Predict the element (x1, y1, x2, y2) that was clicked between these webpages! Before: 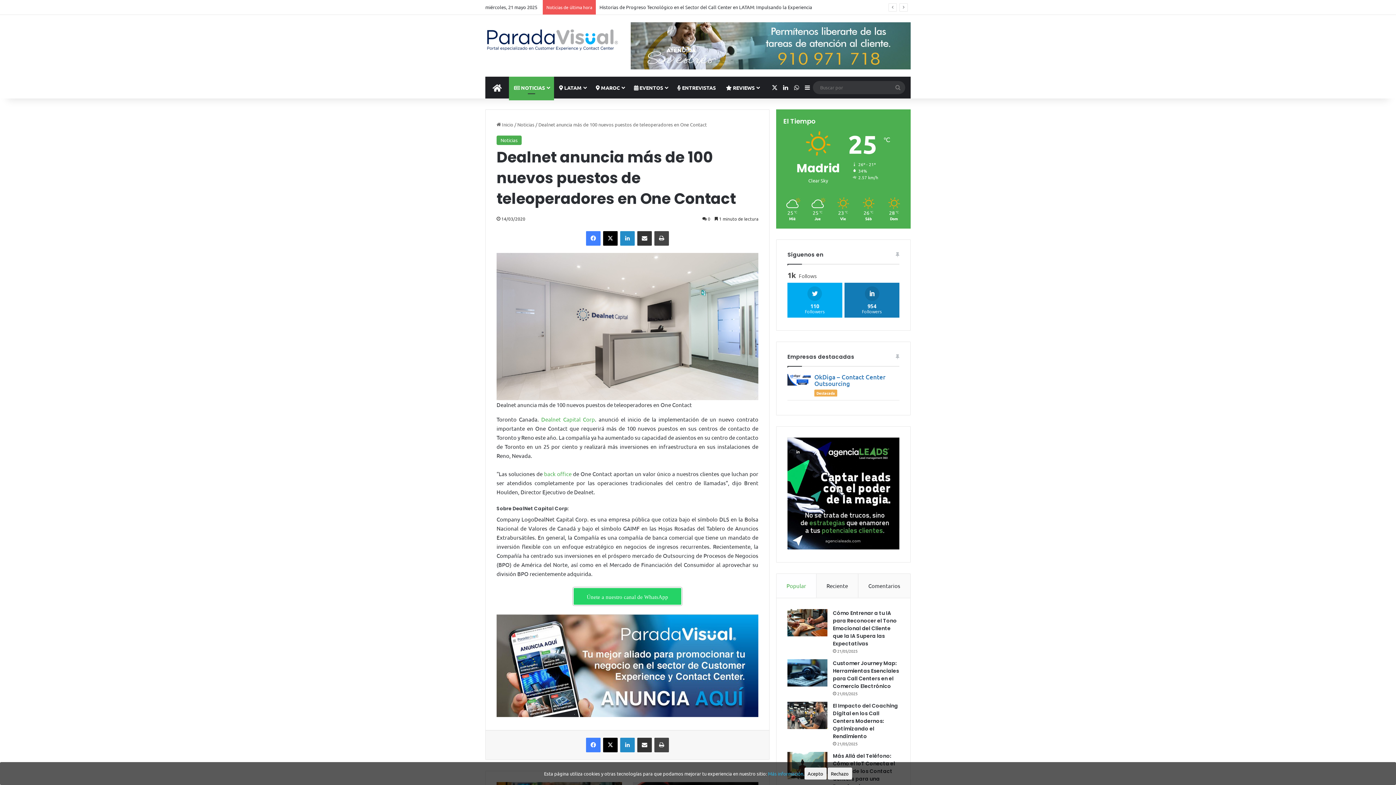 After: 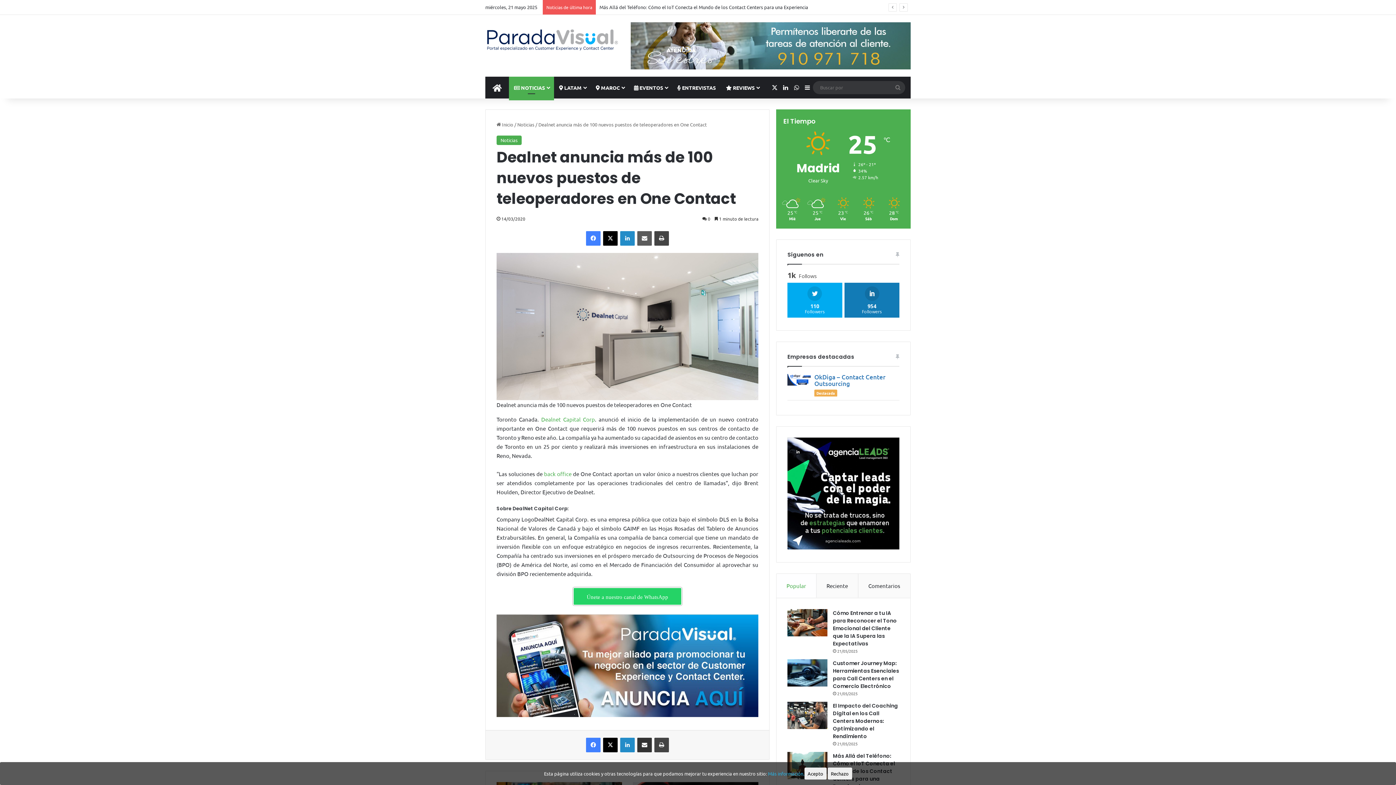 Action: bbox: (637, 231, 652, 245) label: Compartir por correo electrónico